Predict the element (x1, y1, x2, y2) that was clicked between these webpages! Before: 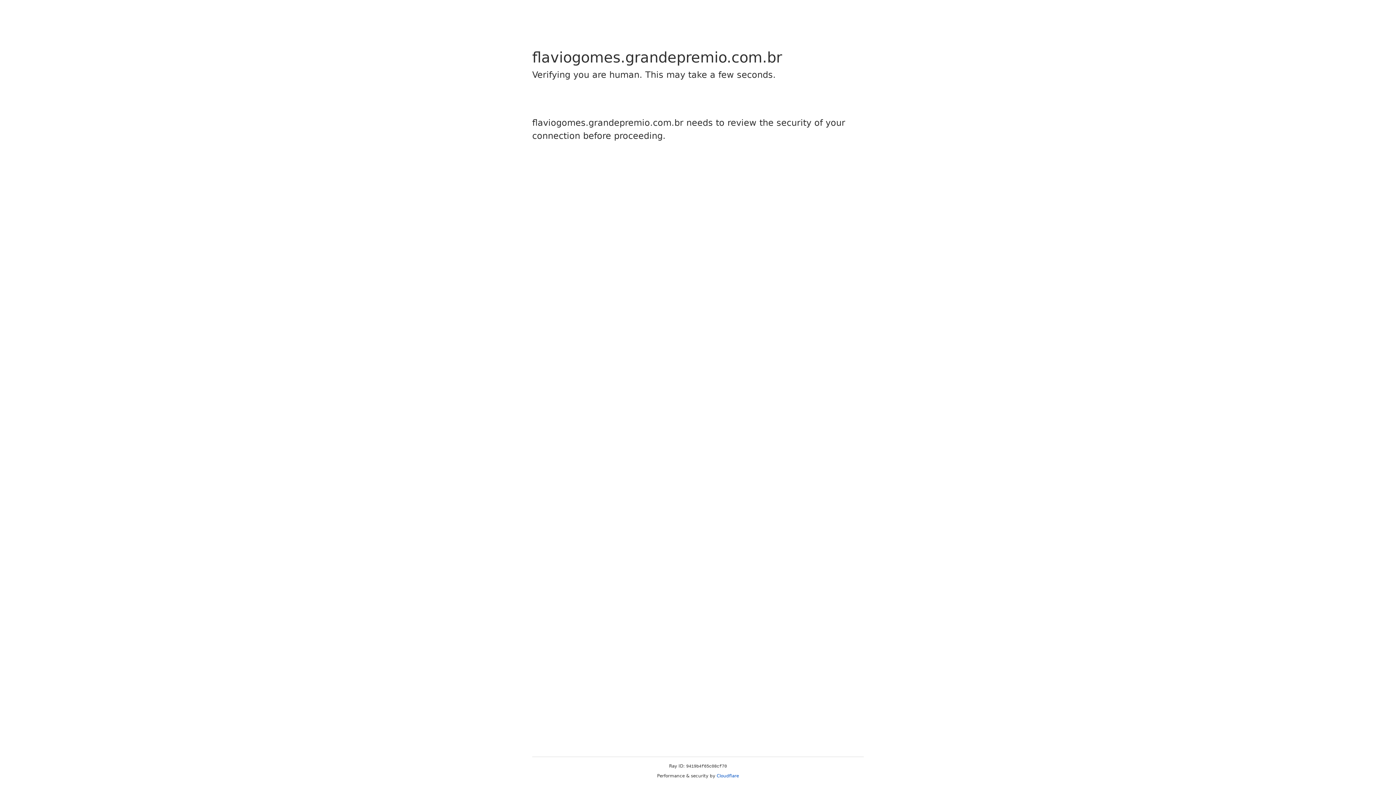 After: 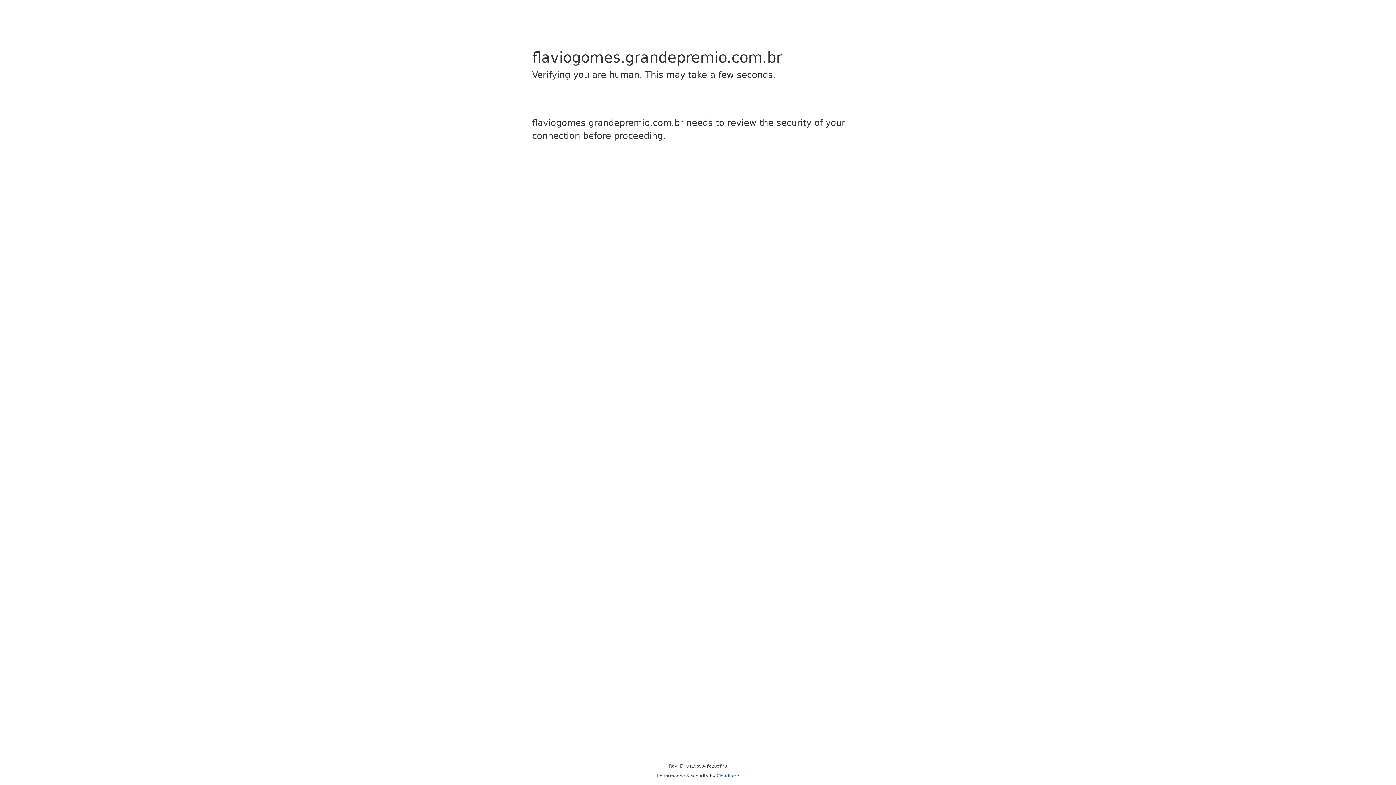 Action: bbox: (716, 773, 739, 778) label: Cloudflare